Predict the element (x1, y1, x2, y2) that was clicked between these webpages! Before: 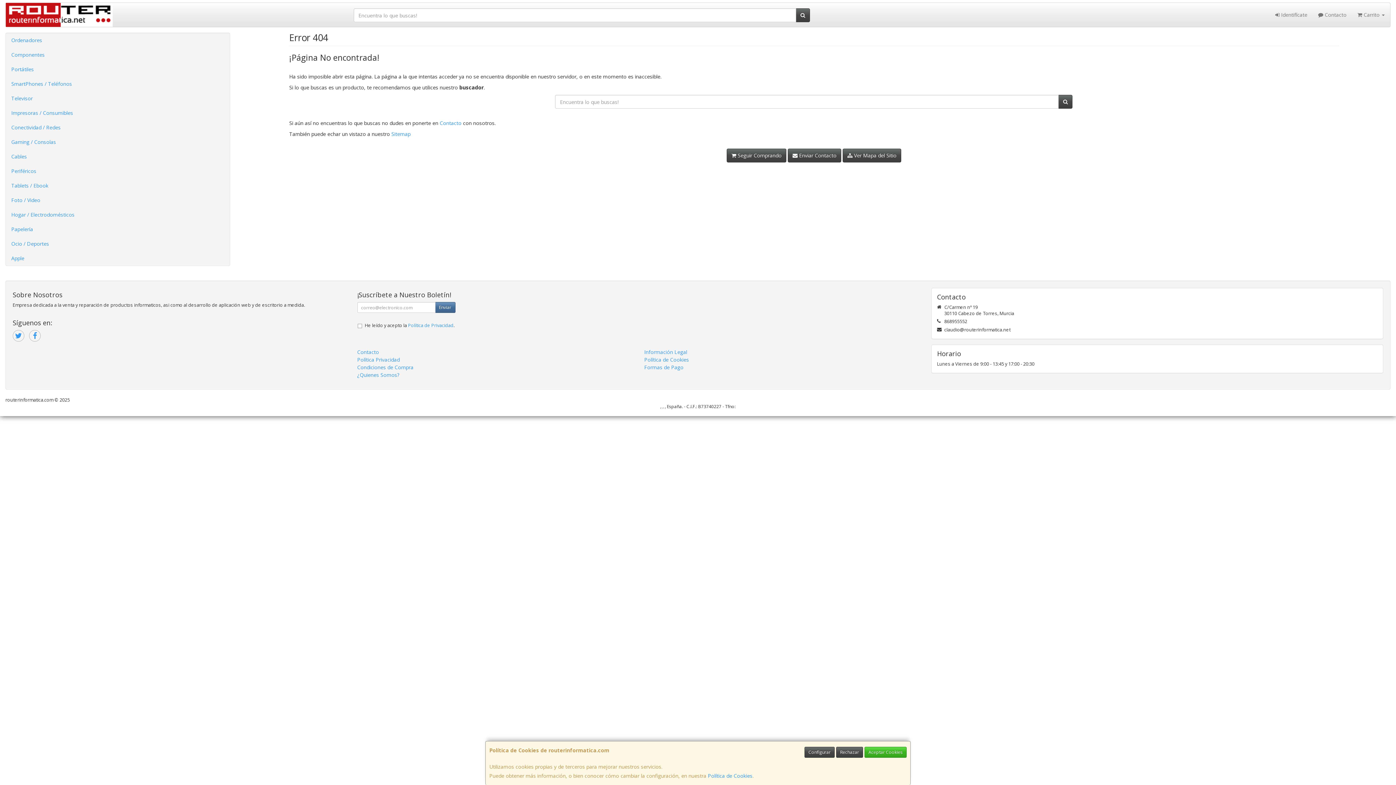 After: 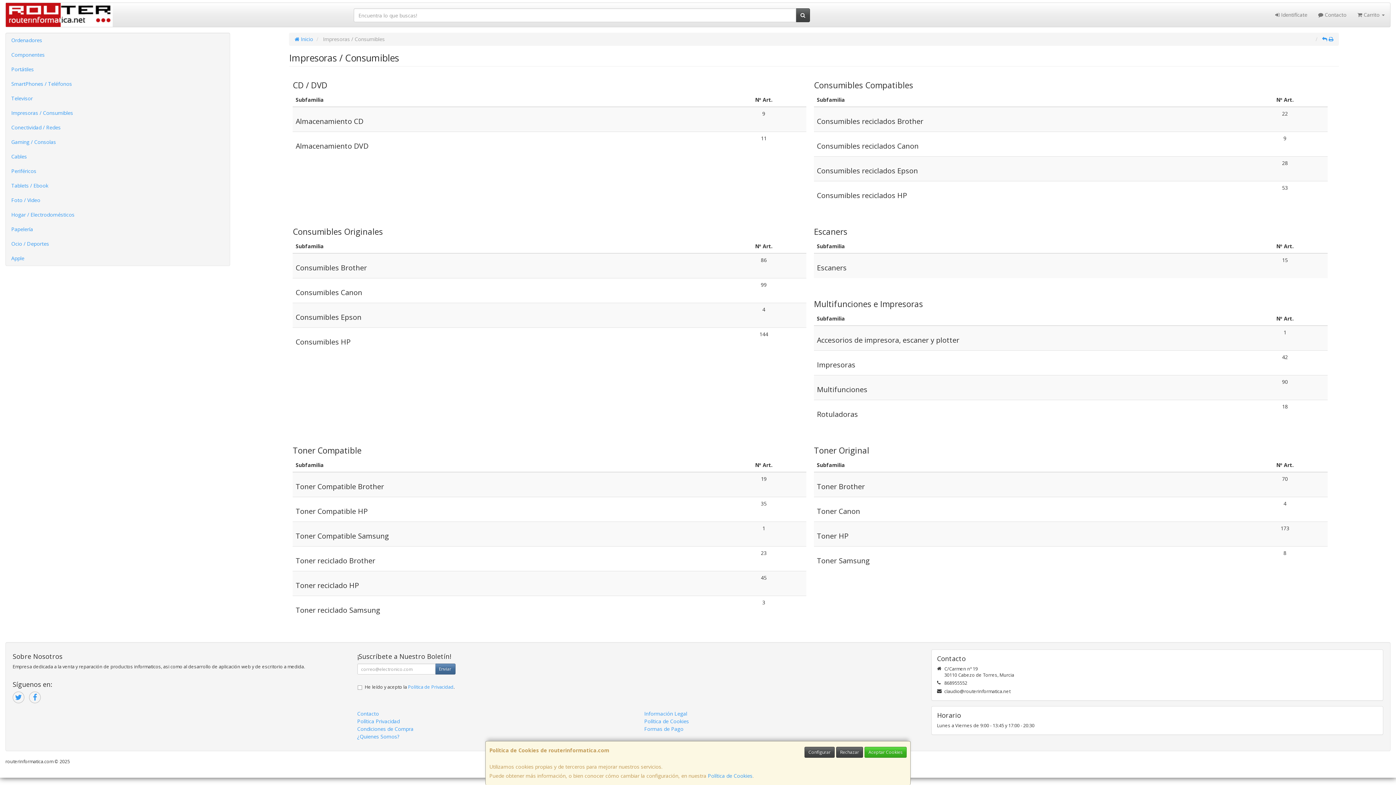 Action: bbox: (5, 105, 229, 120) label: Impresoras / Consumibles